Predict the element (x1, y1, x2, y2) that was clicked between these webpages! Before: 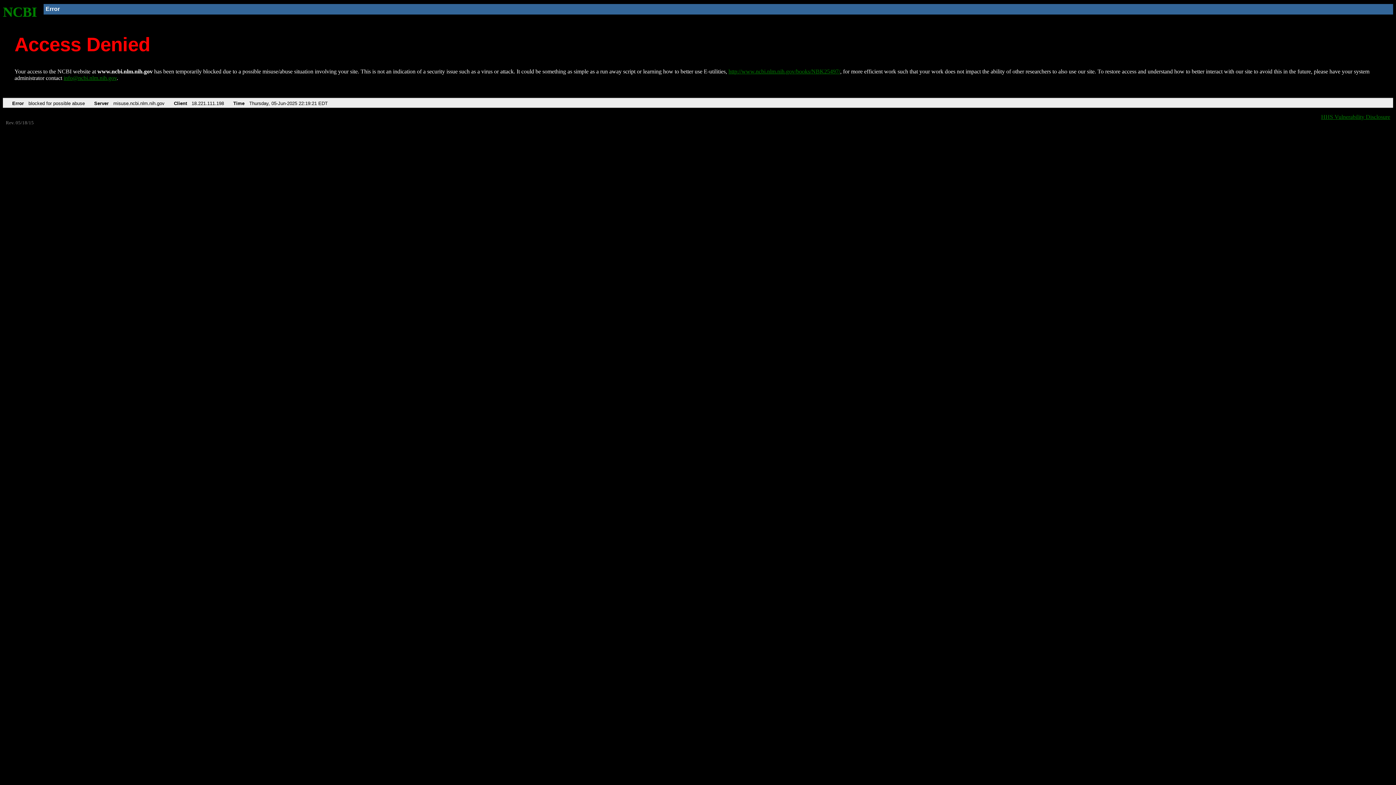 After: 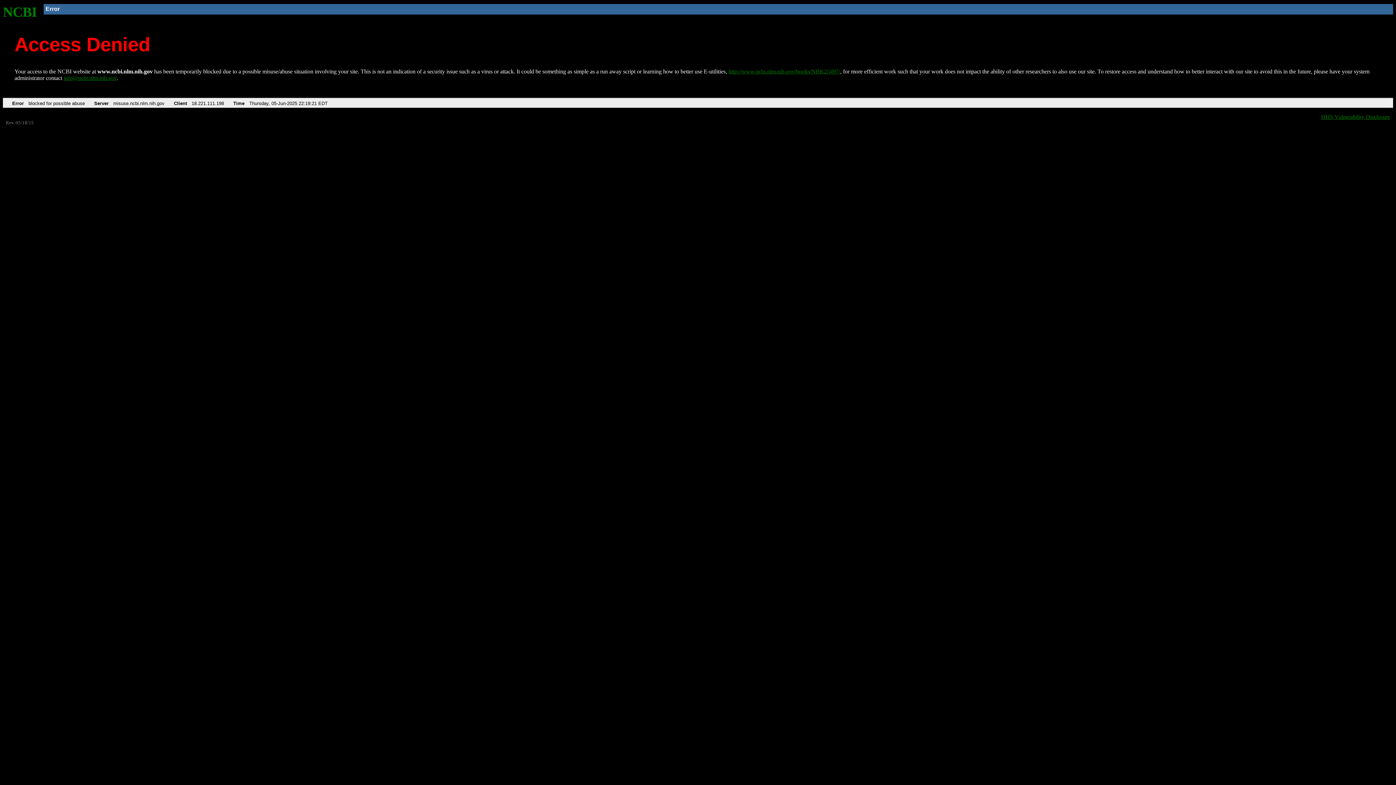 Action: label: info@ncbi.nlm.nih.gov bbox: (63, 75, 116, 81)